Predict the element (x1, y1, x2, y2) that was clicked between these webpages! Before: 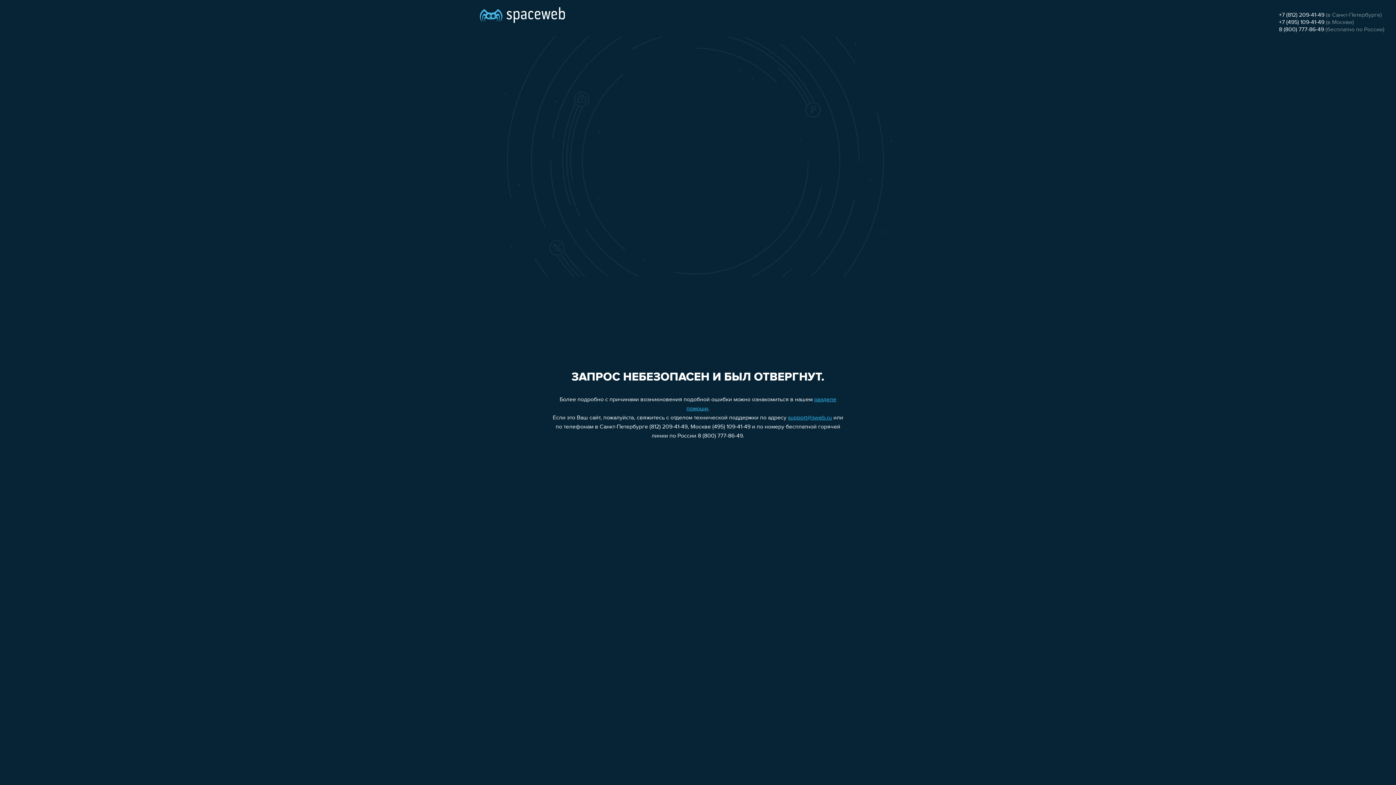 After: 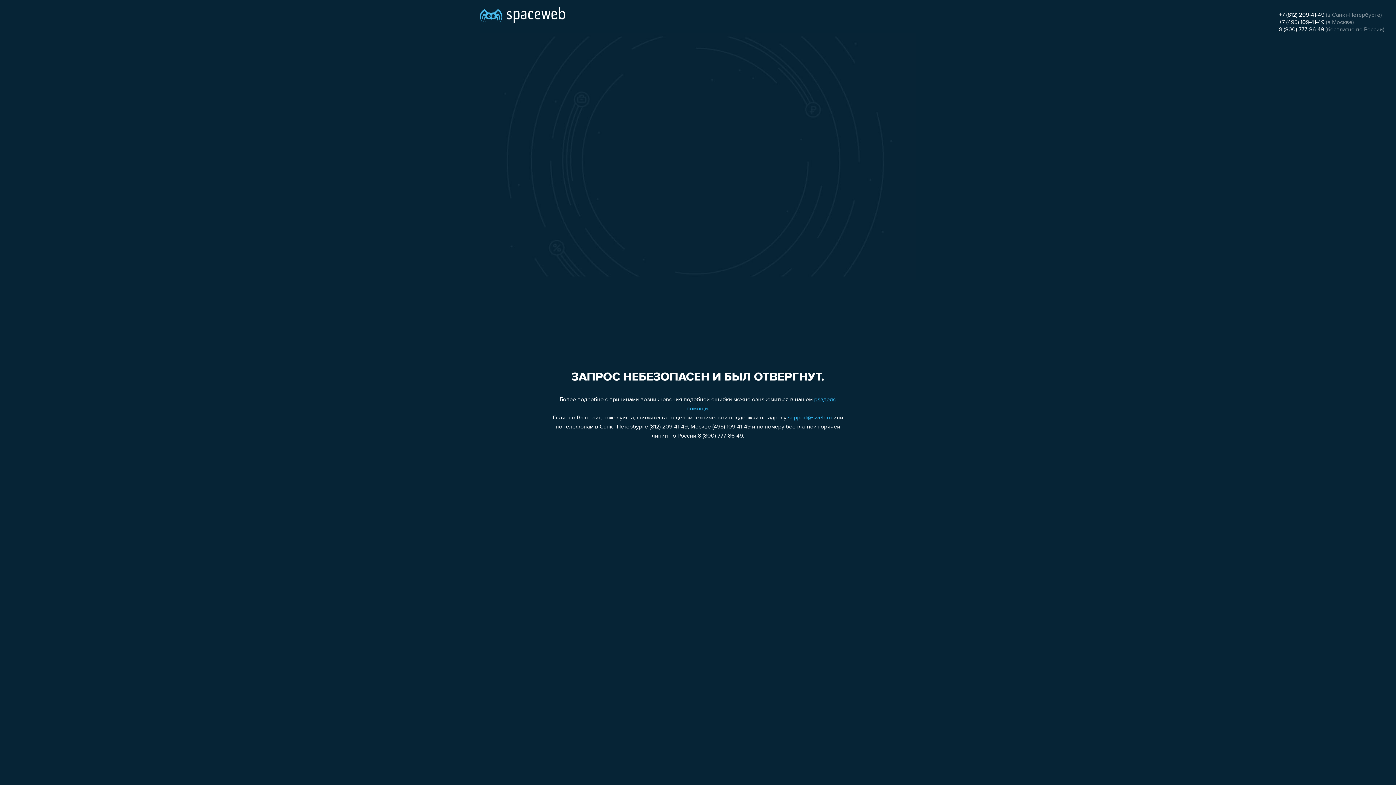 Action: label: support@sweb.ru bbox: (788, 415, 832, 421)